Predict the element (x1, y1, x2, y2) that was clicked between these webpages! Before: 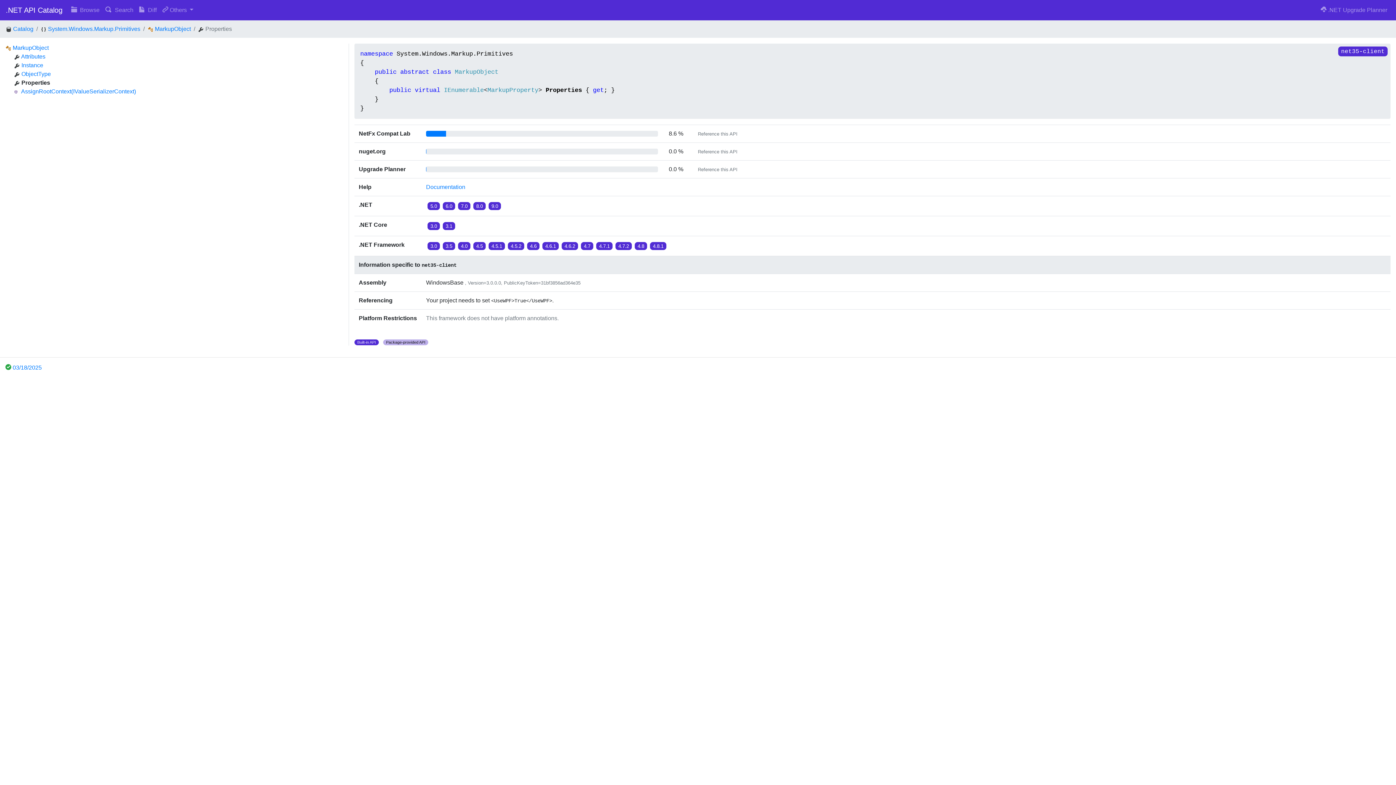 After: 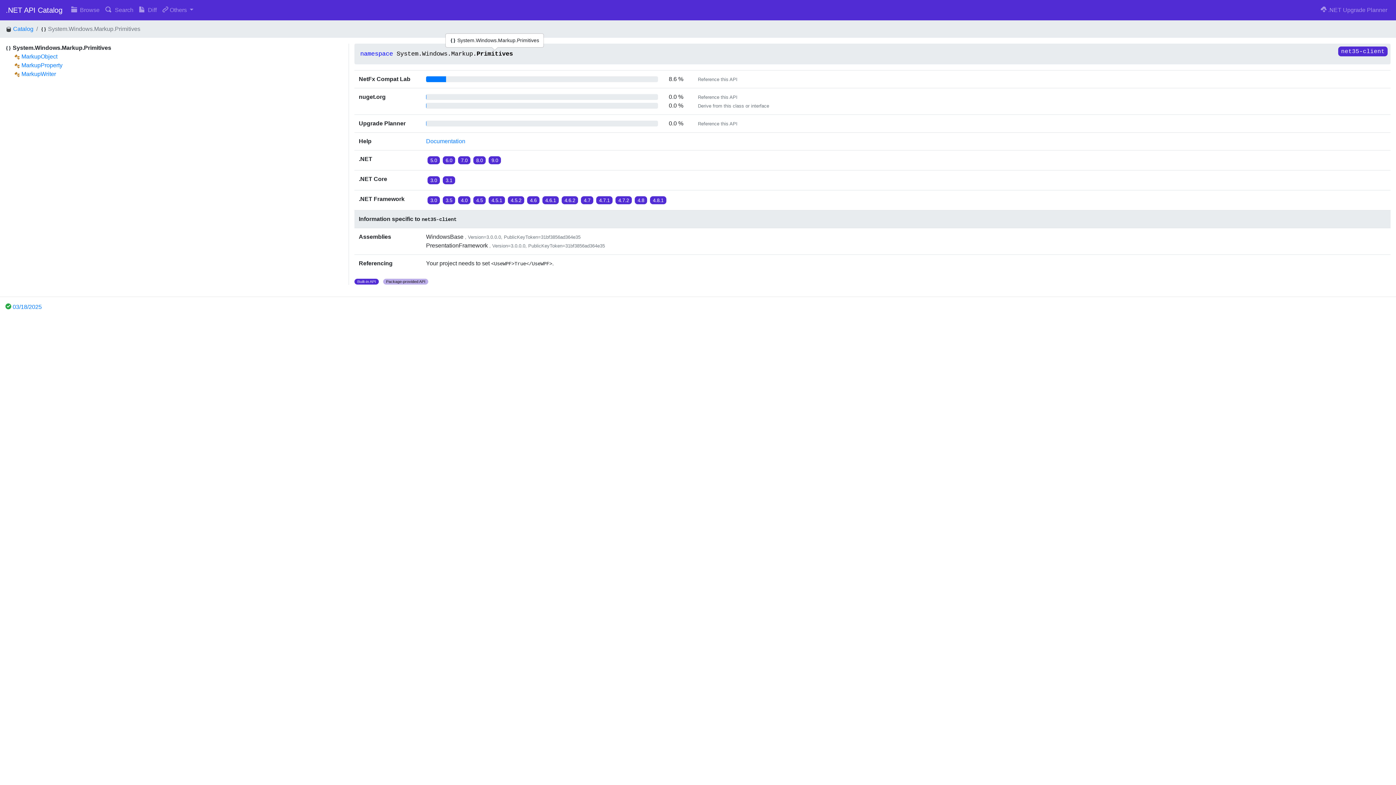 Action: label: Primitives bbox: (476, 50, 513, 57)